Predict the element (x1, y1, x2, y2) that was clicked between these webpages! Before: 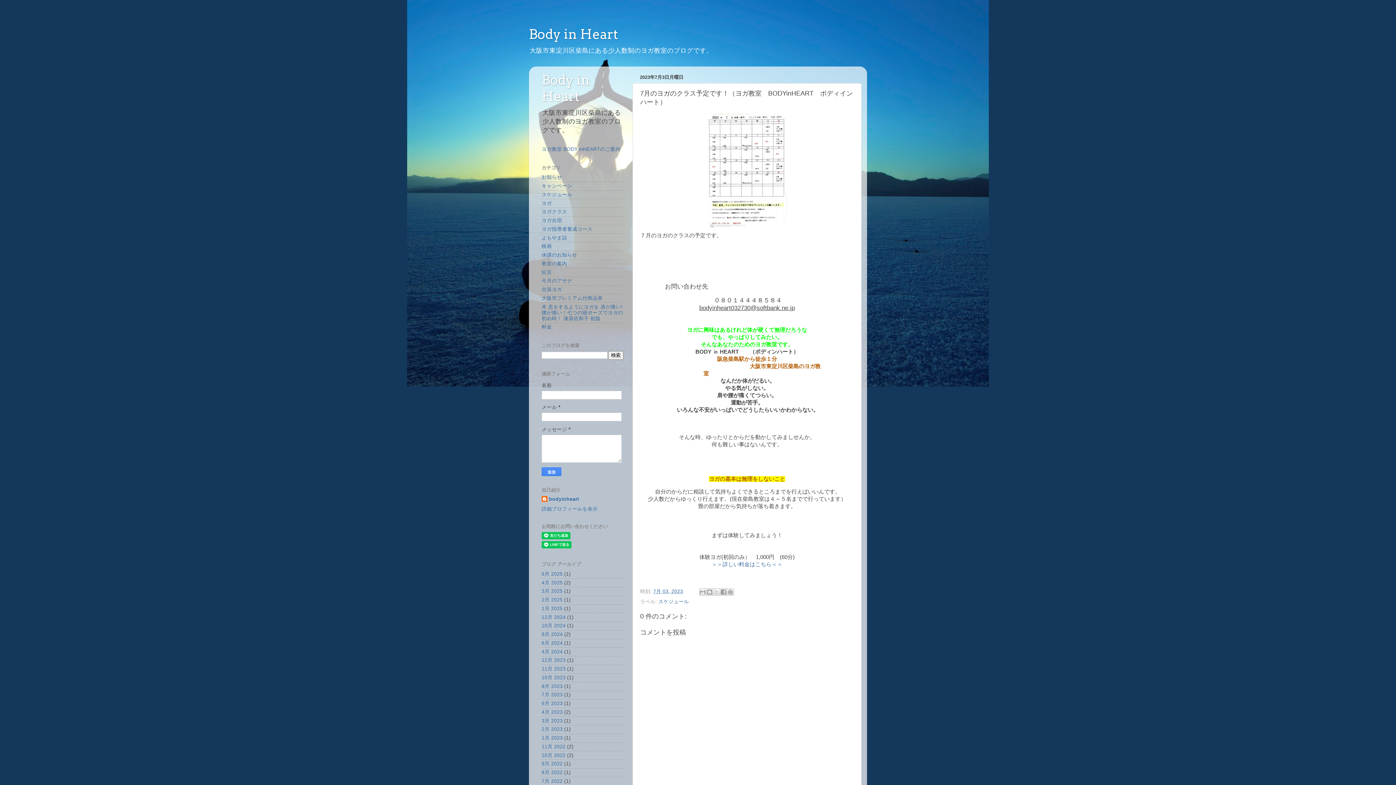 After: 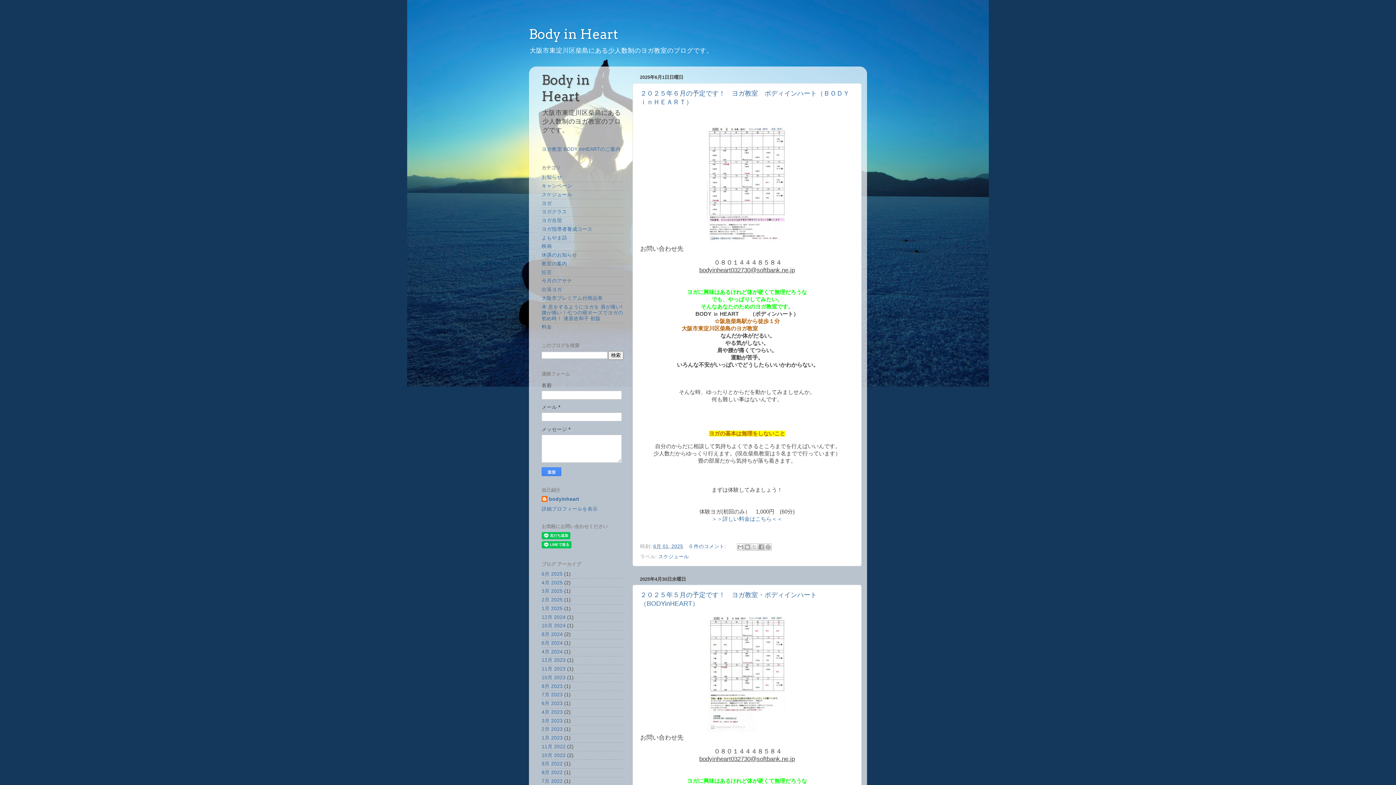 Action: label: Body in Heart bbox: (541, 71, 590, 104)